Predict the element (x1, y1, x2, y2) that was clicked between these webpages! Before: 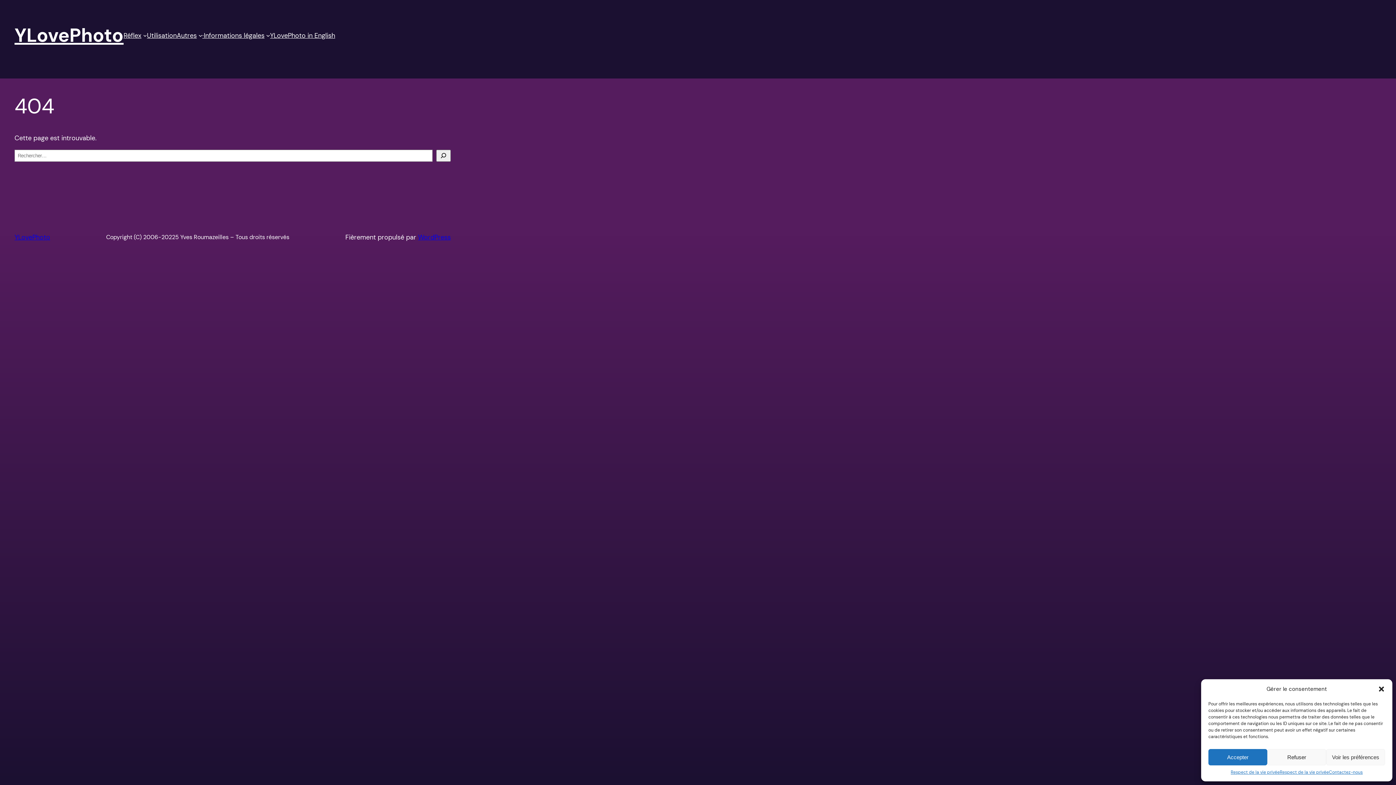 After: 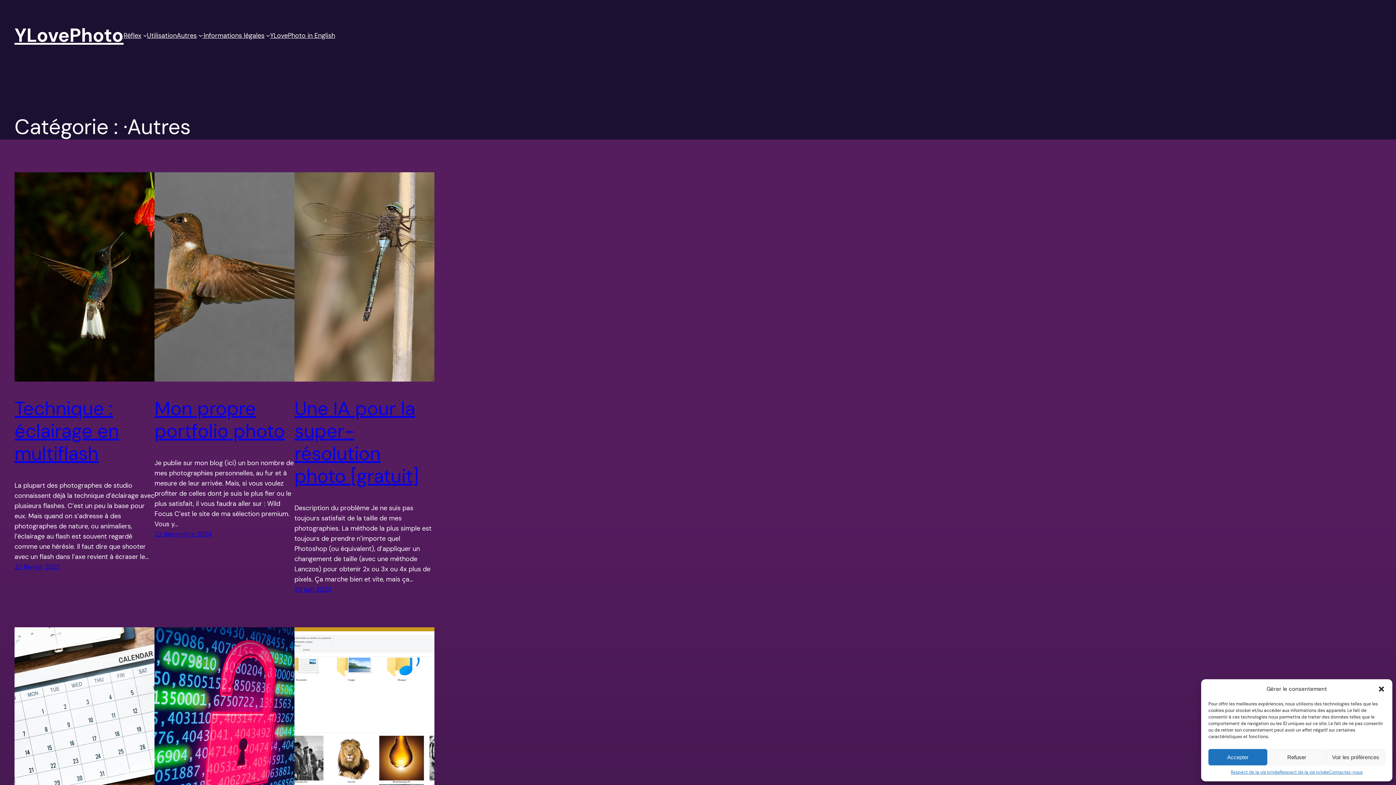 Action: label: Autres bbox: (176, 30, 196, 40)